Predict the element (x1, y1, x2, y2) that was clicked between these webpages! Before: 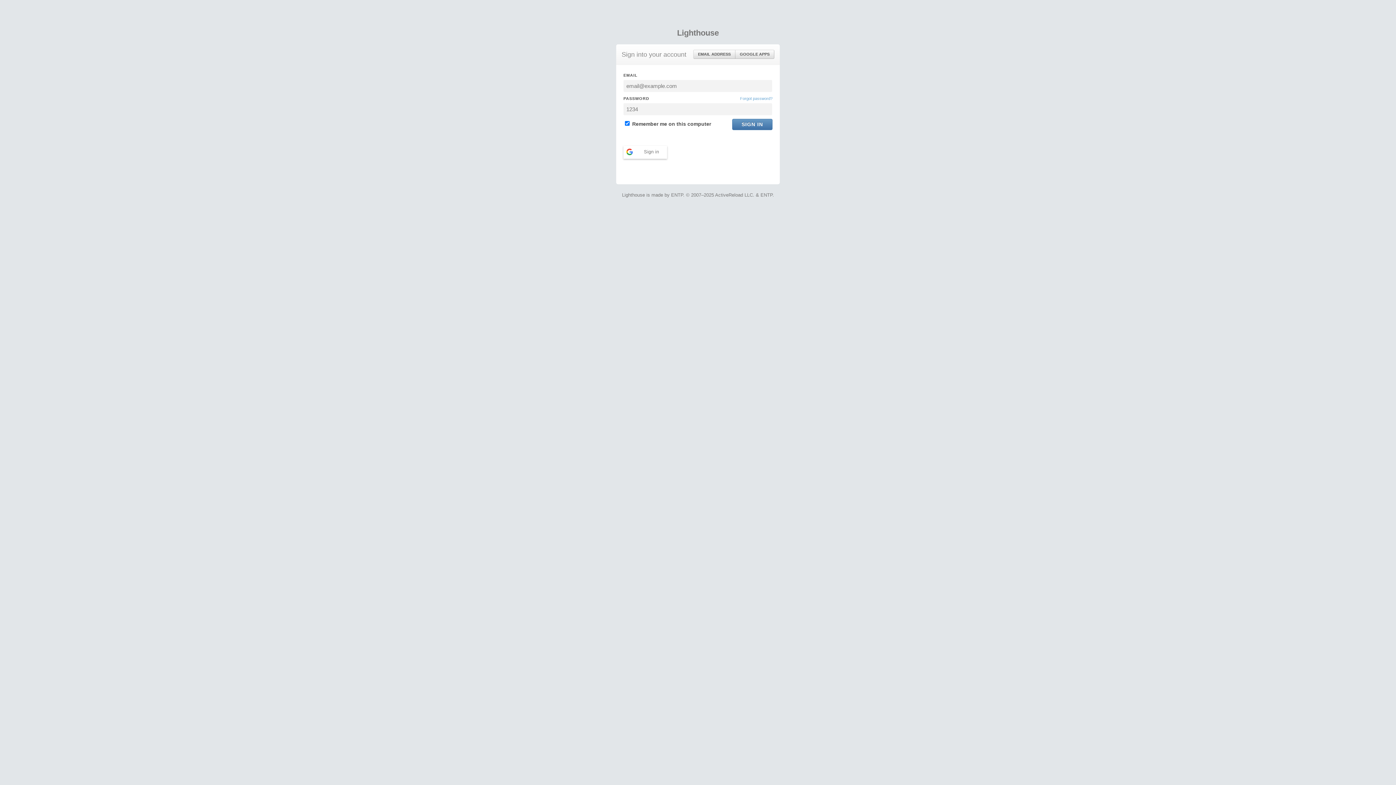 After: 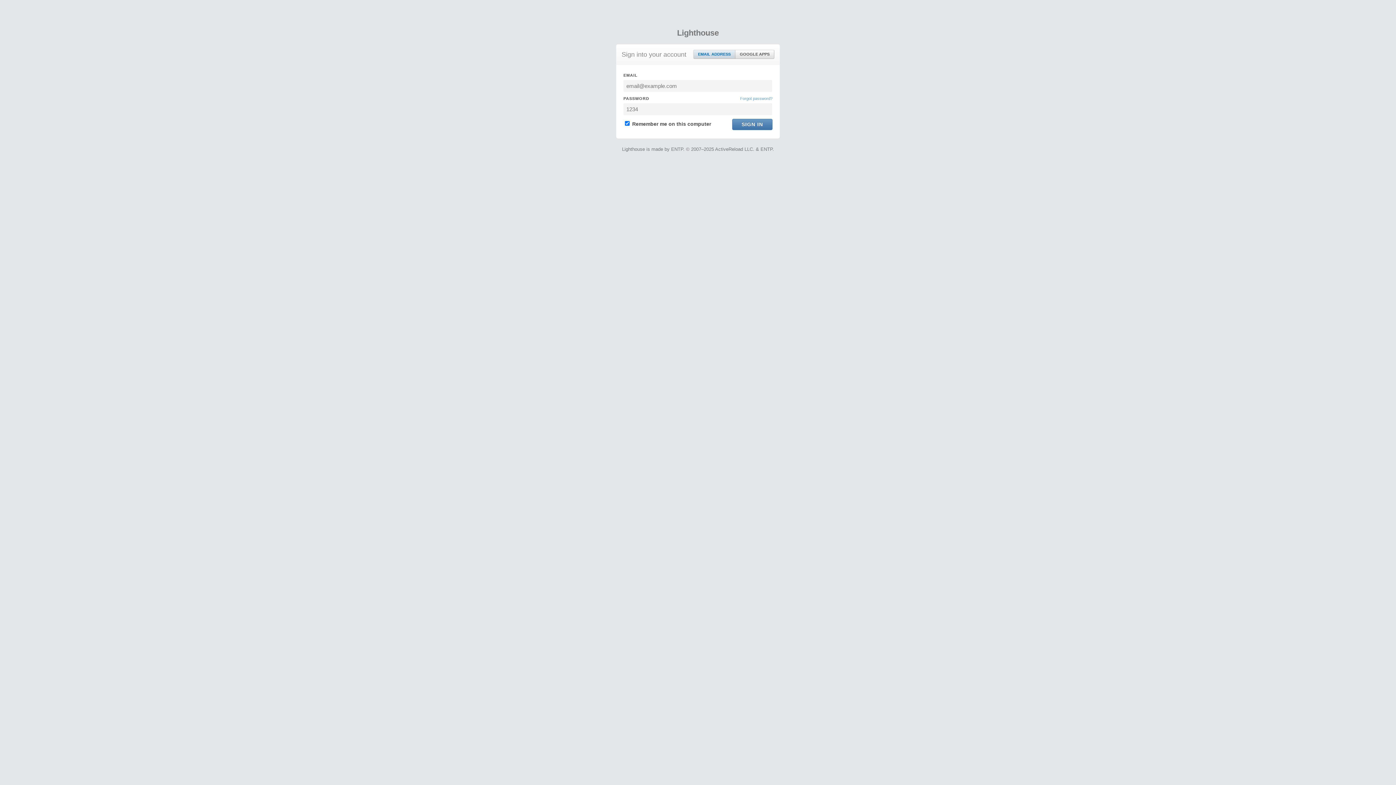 Action: label: GOOGLE APPS bbox: (735, 50, 774, 58)